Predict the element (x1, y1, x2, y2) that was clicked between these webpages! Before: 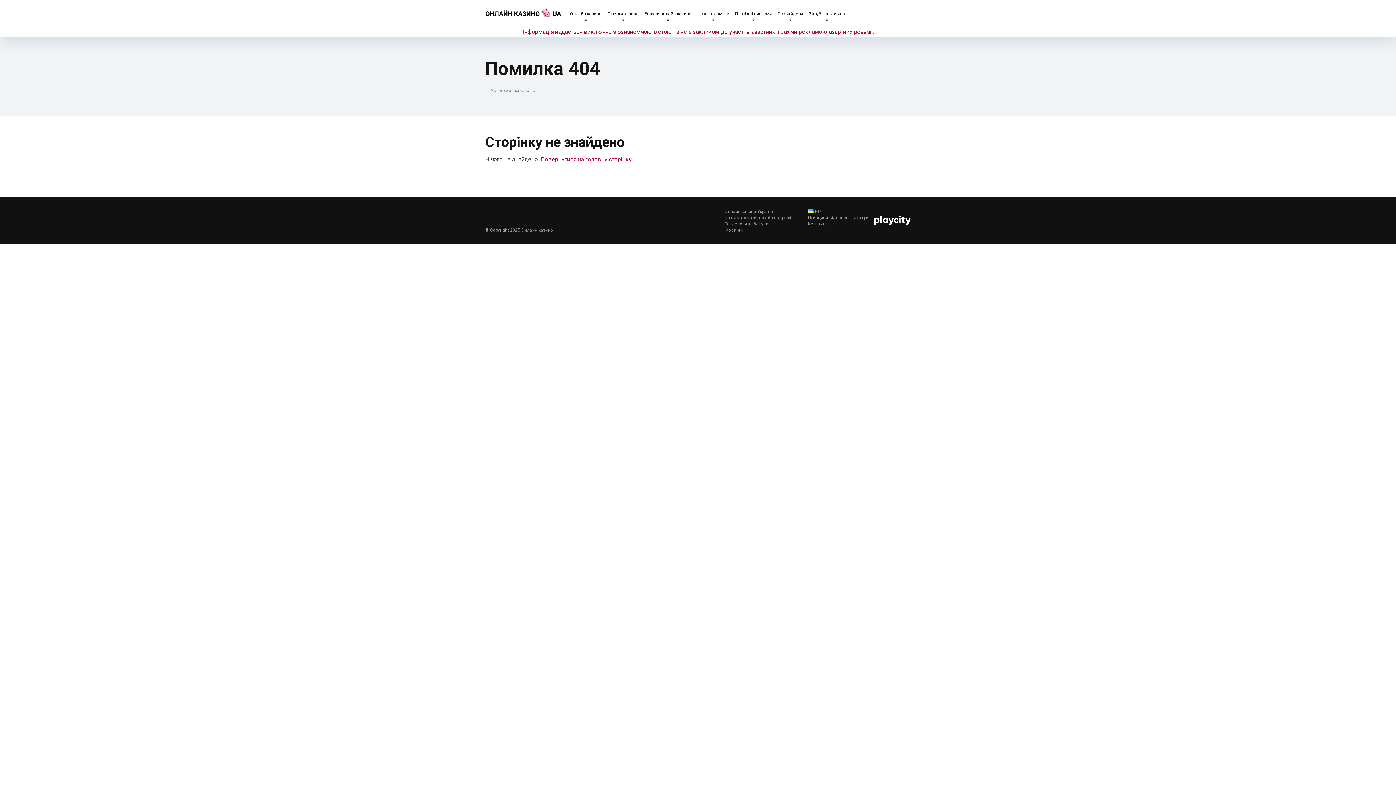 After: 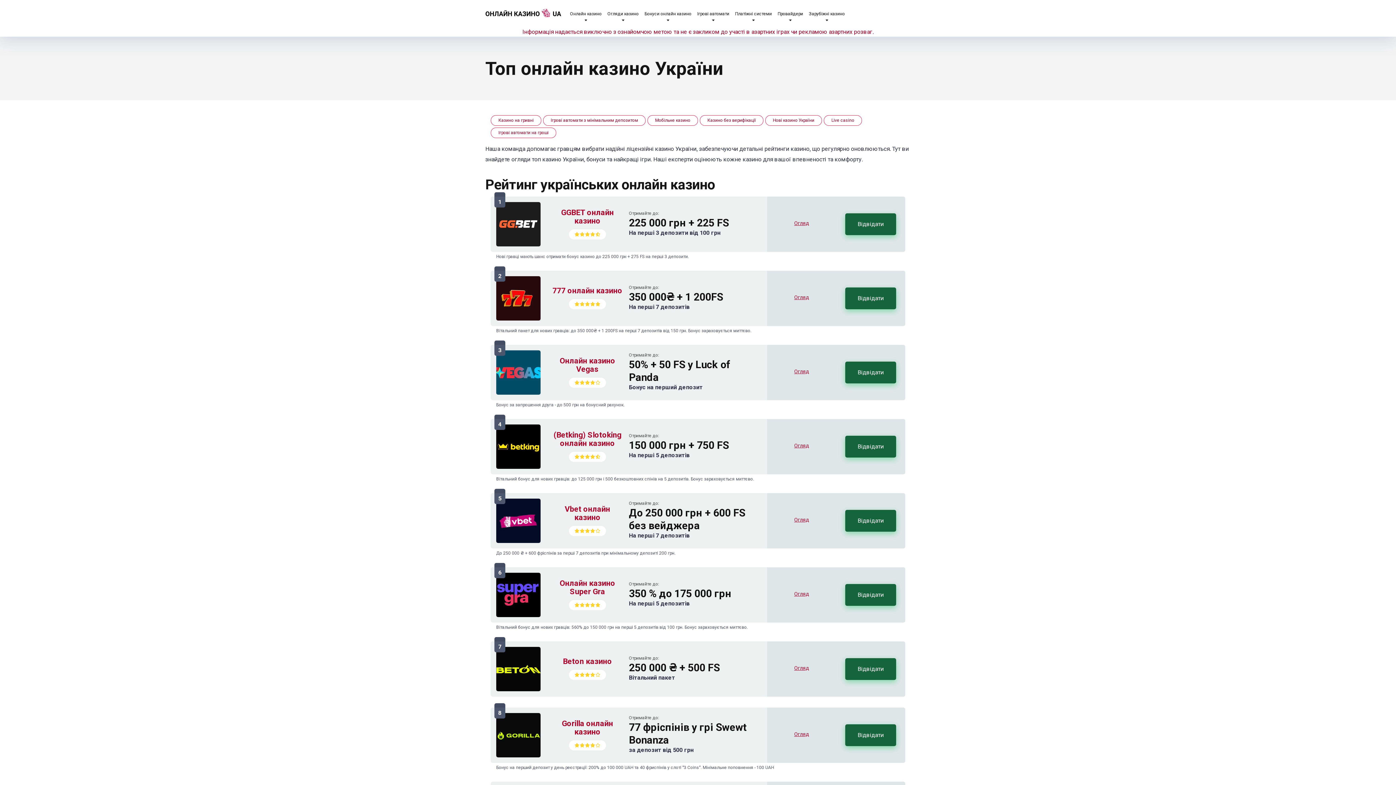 Action: bbox: (540, 156, 632, 162) label: Повернутися на головну сторінку